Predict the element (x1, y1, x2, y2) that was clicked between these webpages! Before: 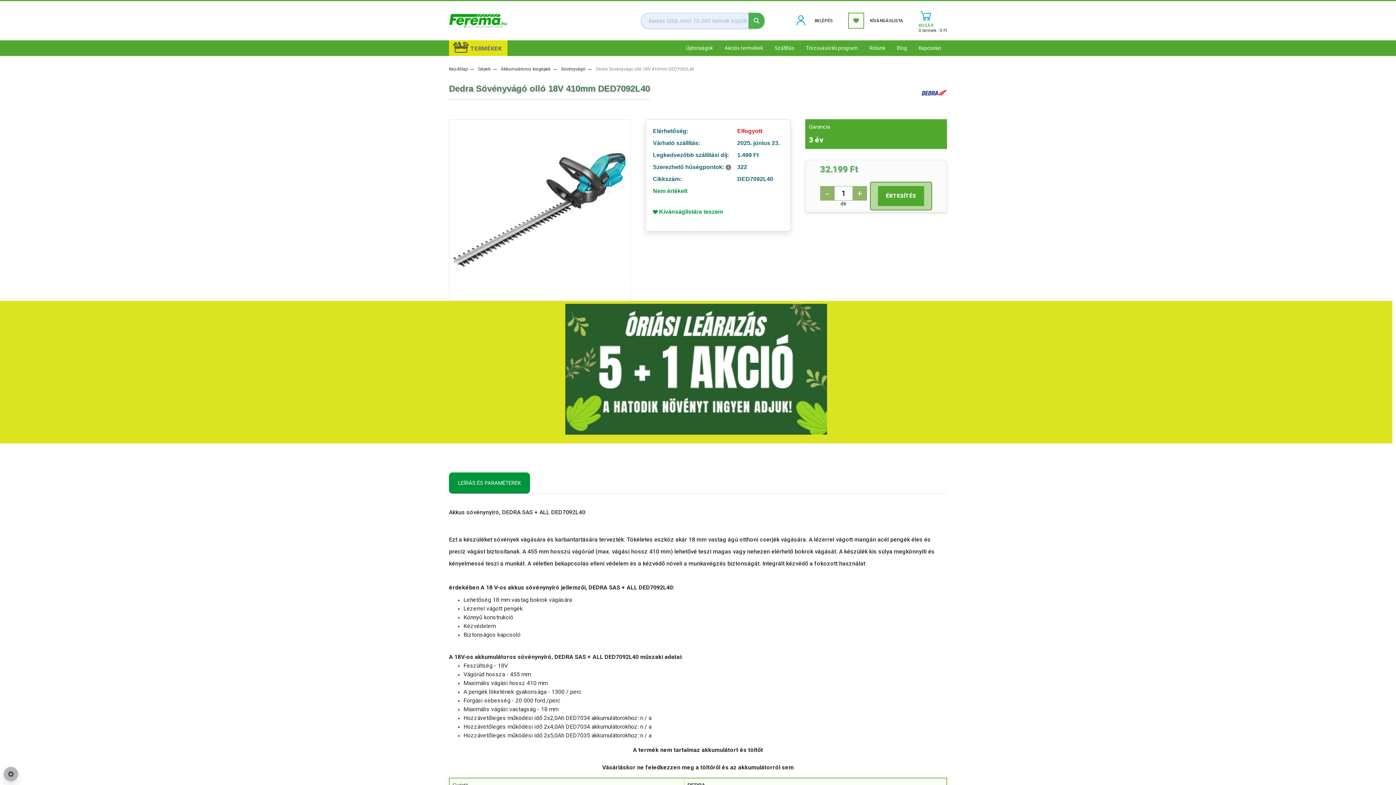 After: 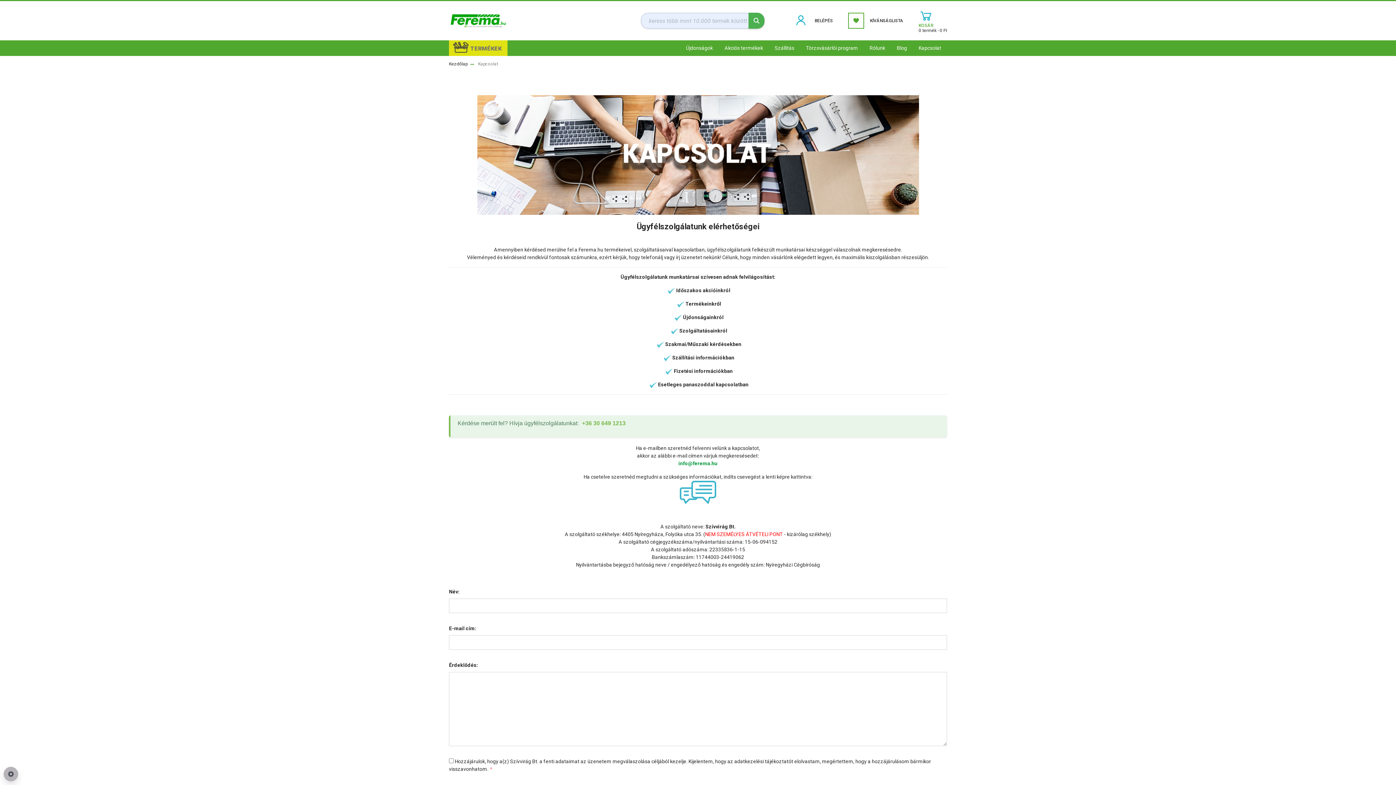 Action: label: Kapcsolat bbox: (913, 41, 947, 54)